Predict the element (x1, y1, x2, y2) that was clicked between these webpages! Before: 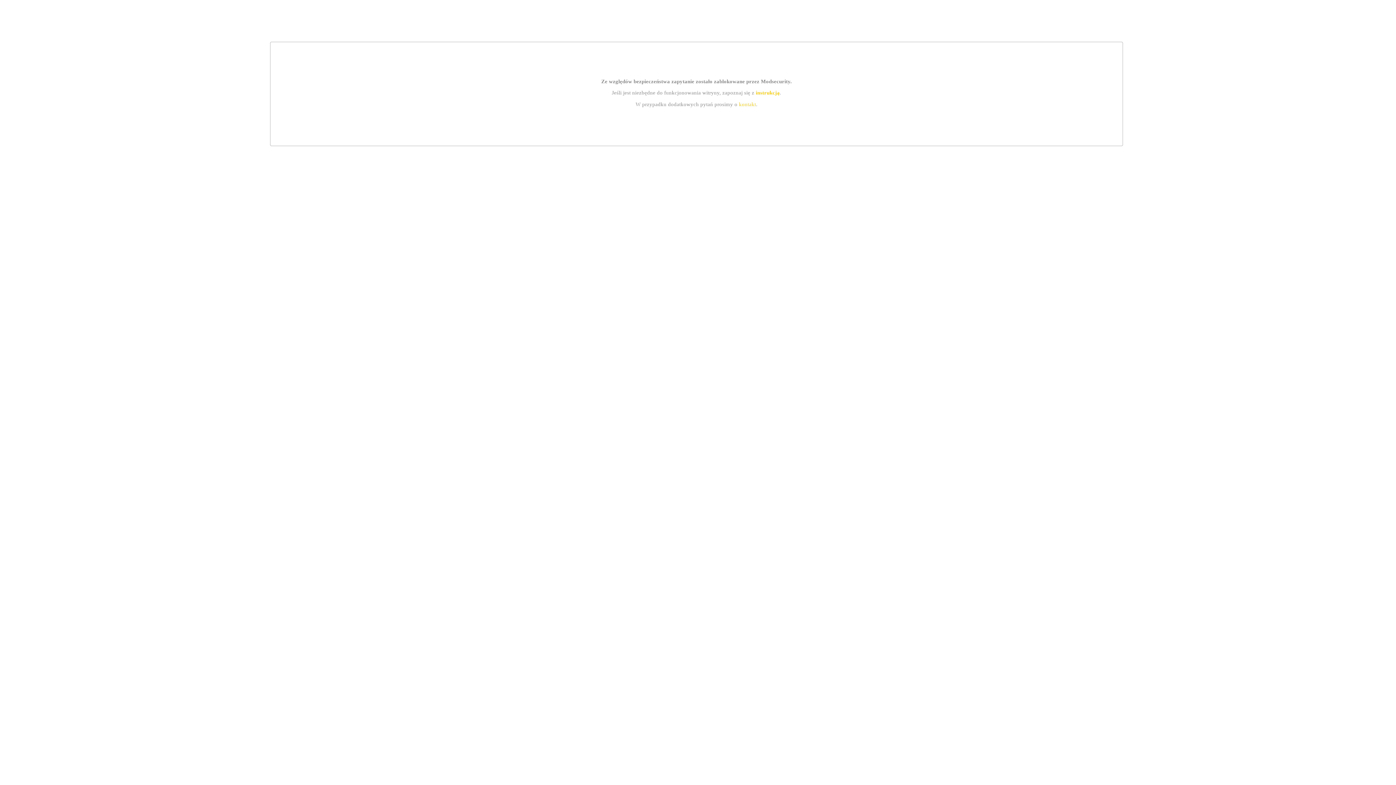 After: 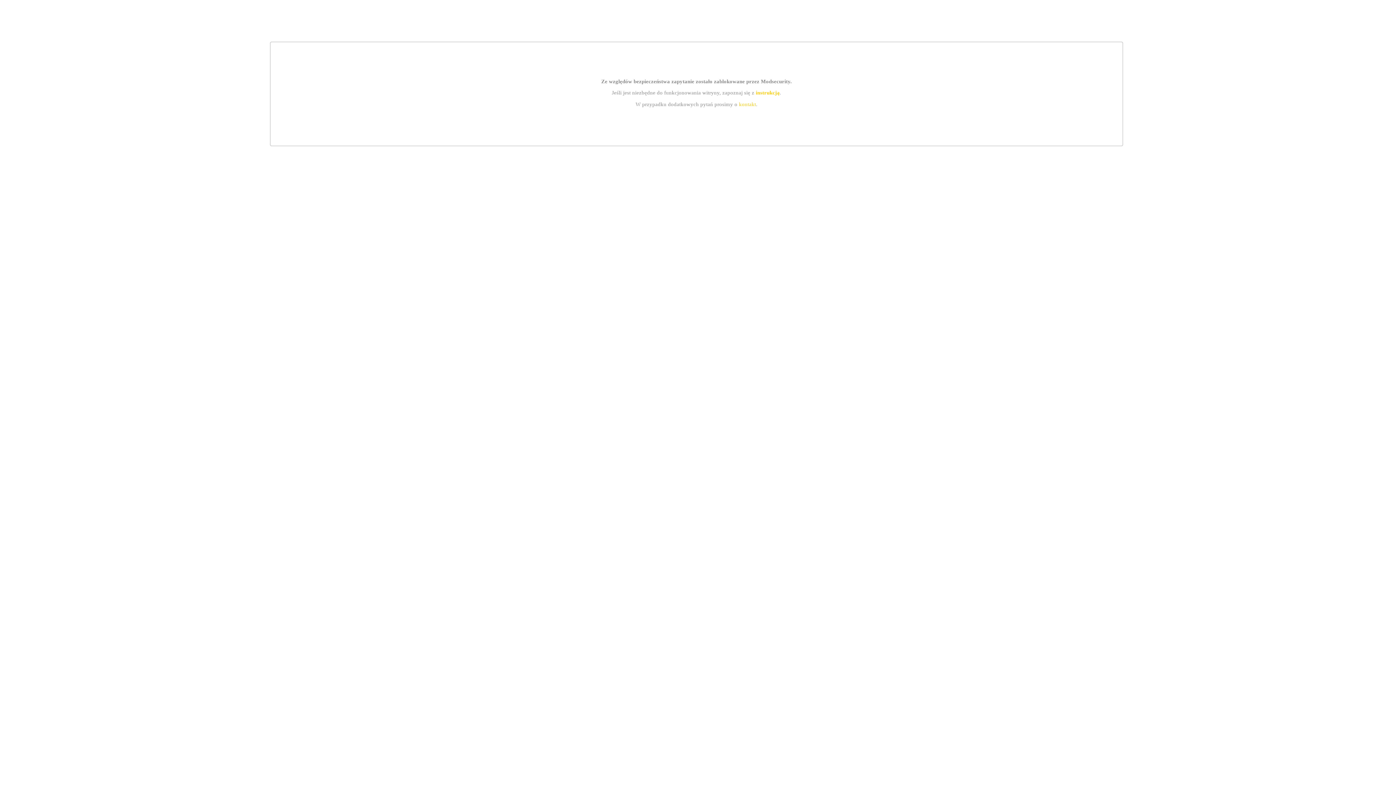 Action: label: kontakt bbox: (739, 101, 756, 107)